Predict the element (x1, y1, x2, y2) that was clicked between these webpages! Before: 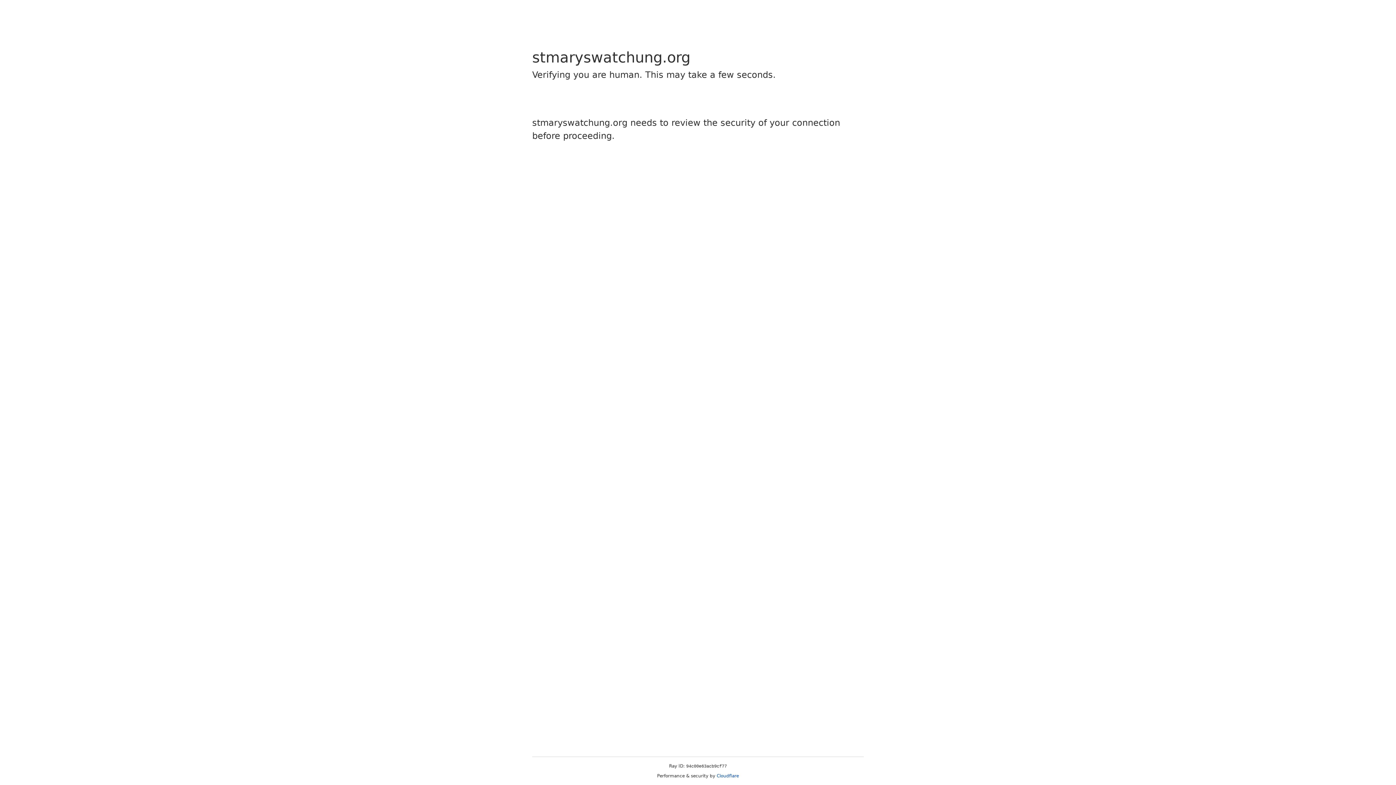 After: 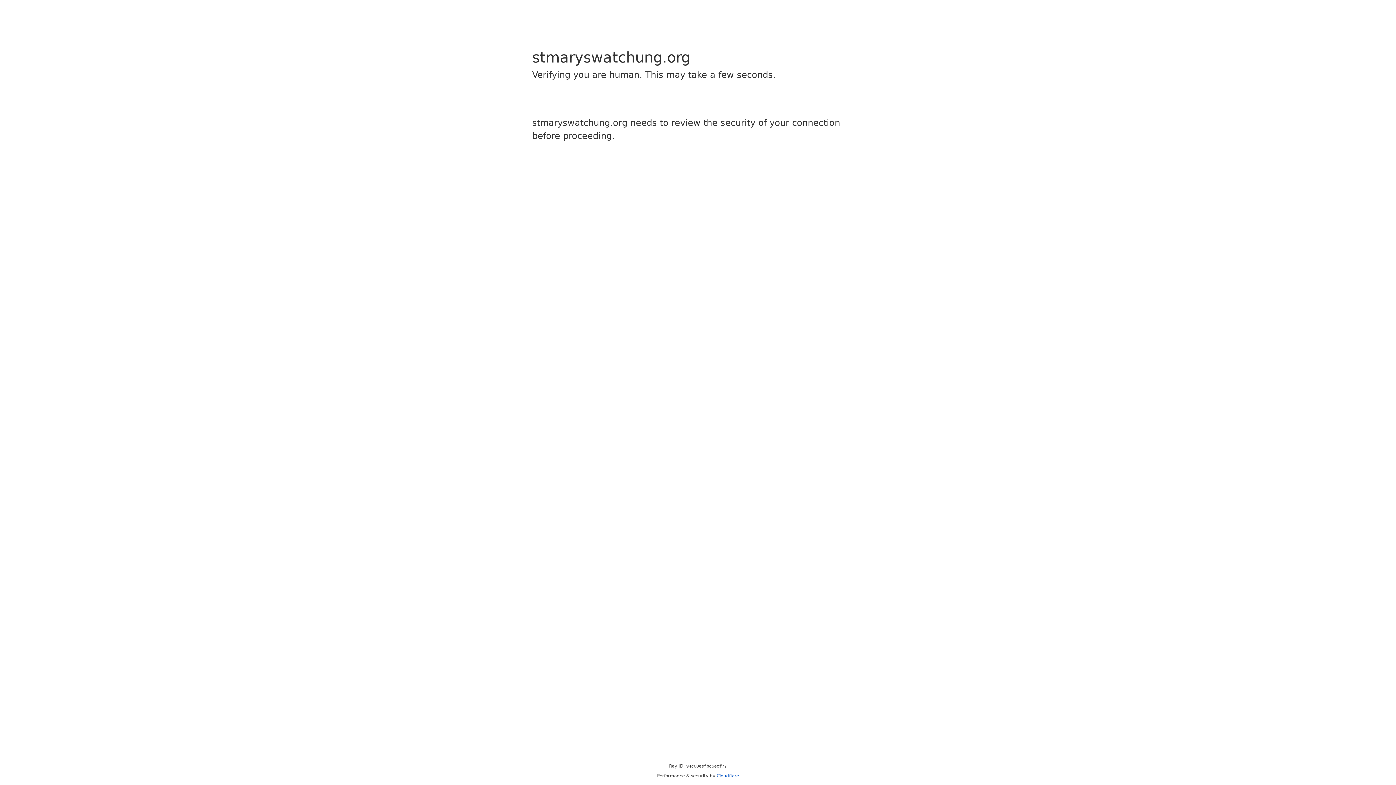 Action: label: Cloudflare bbox: (716, 773, 739, 778)